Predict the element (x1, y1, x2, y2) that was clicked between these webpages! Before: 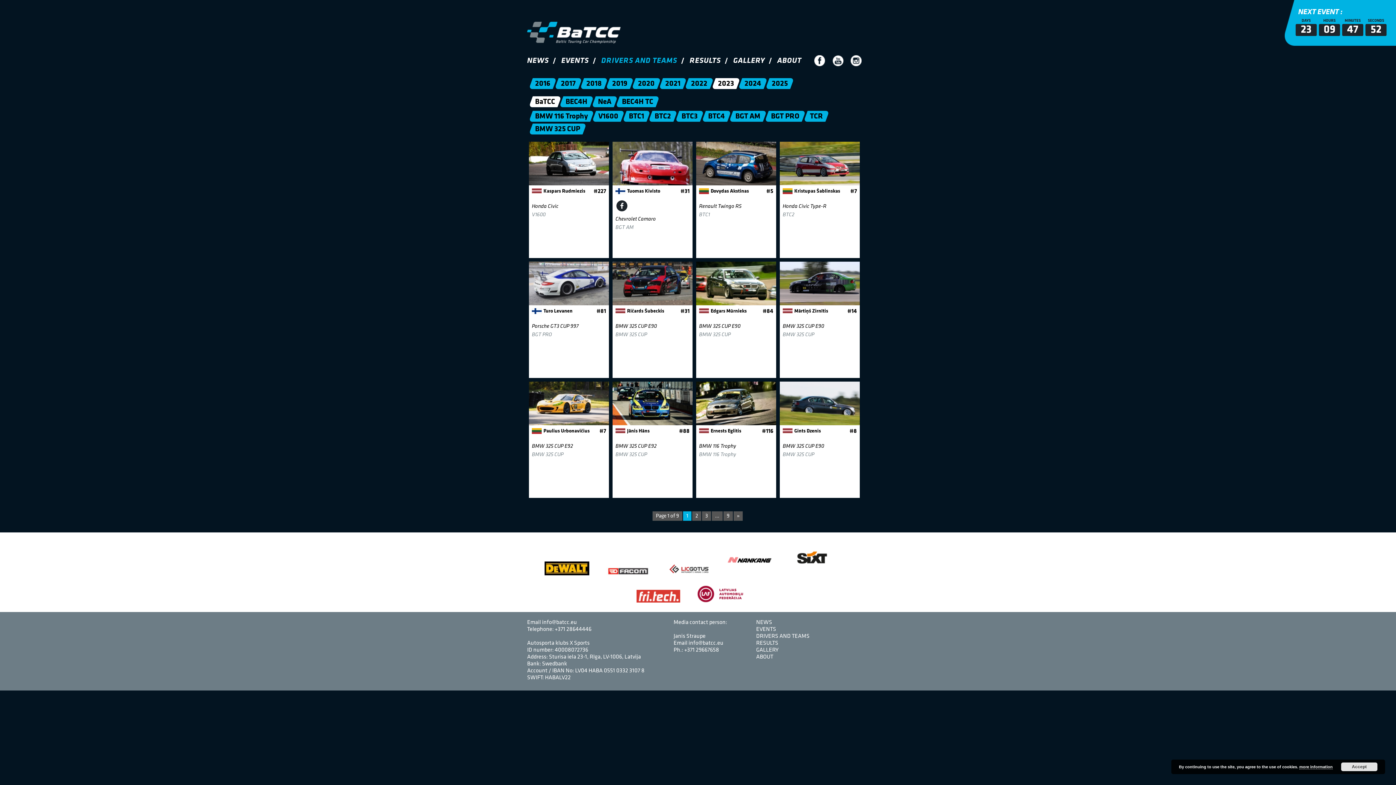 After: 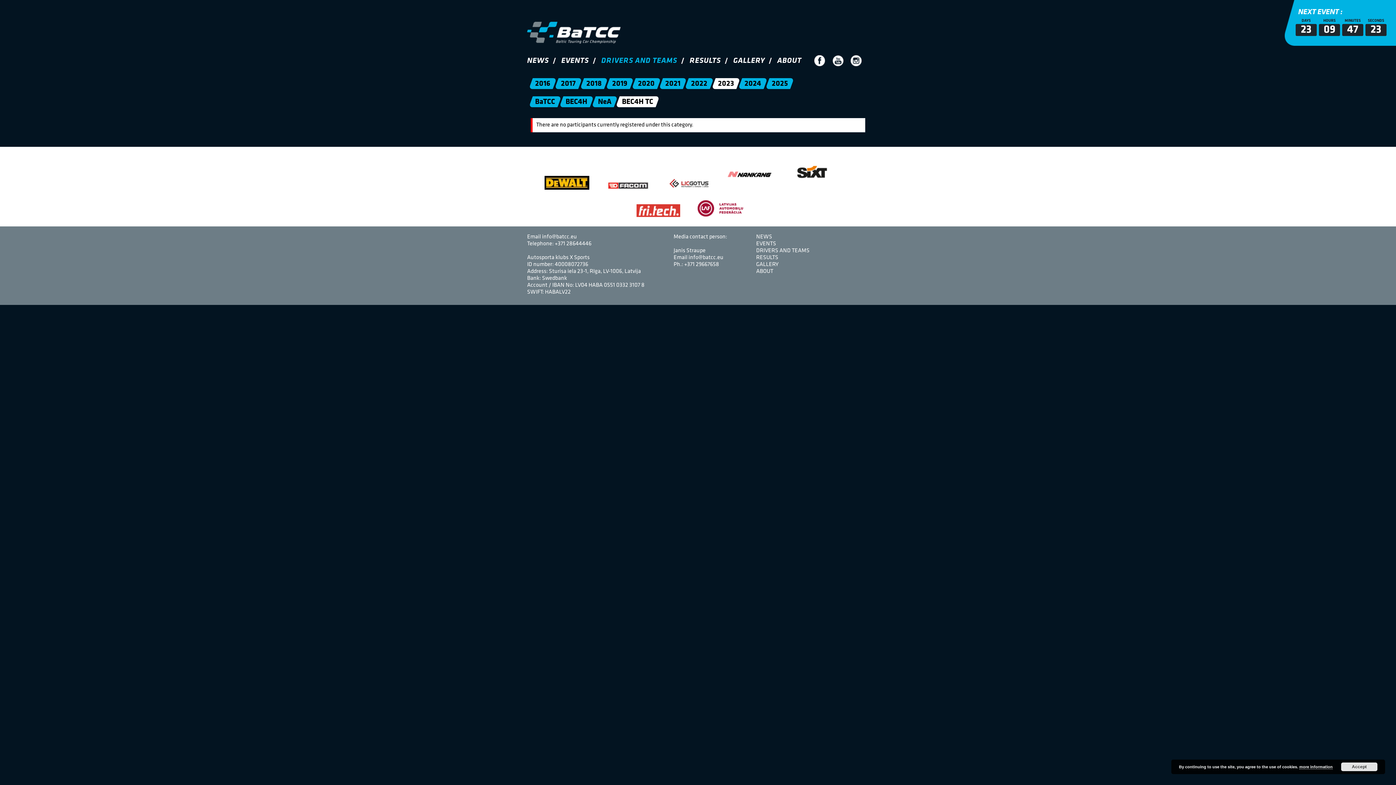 Action: bbox: (617, 97, 657, 106) label: BEC4H TC